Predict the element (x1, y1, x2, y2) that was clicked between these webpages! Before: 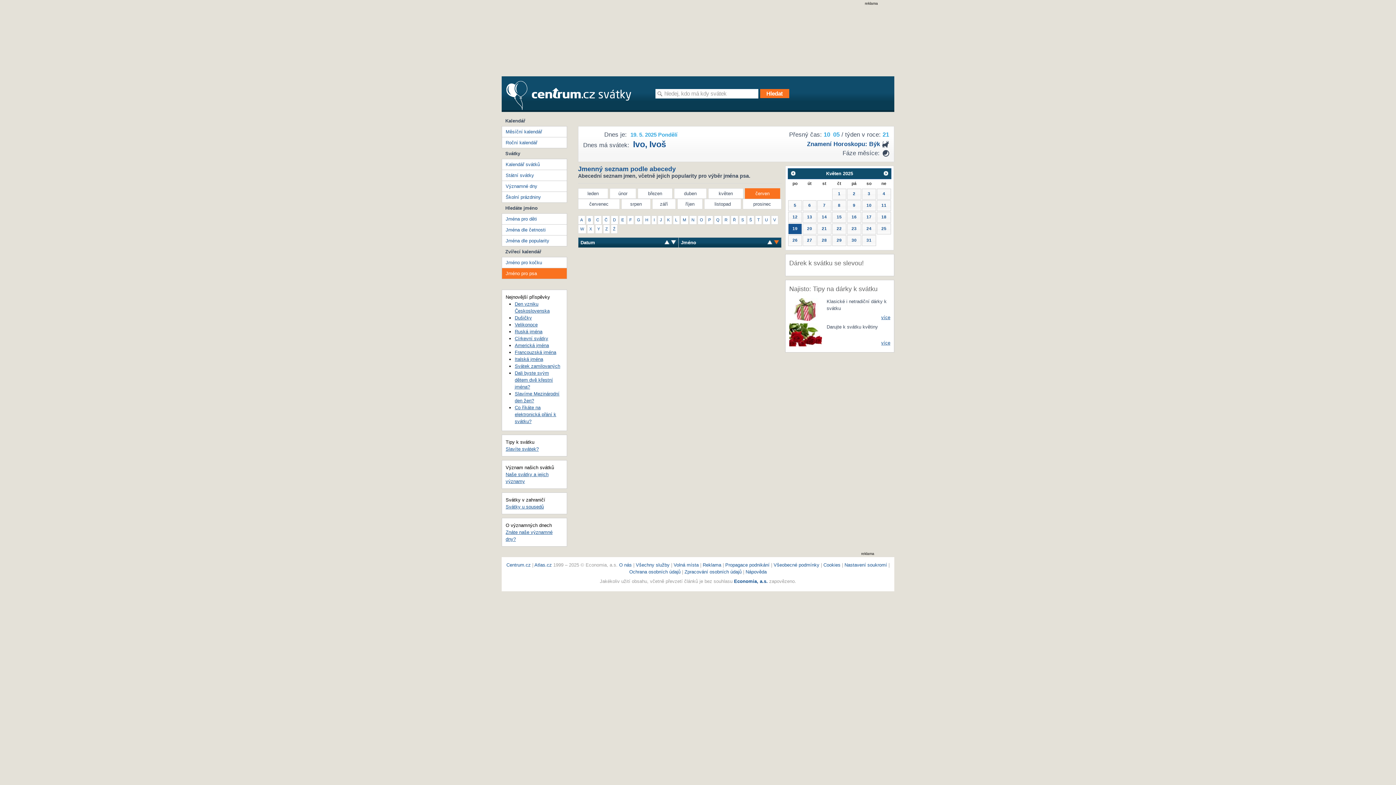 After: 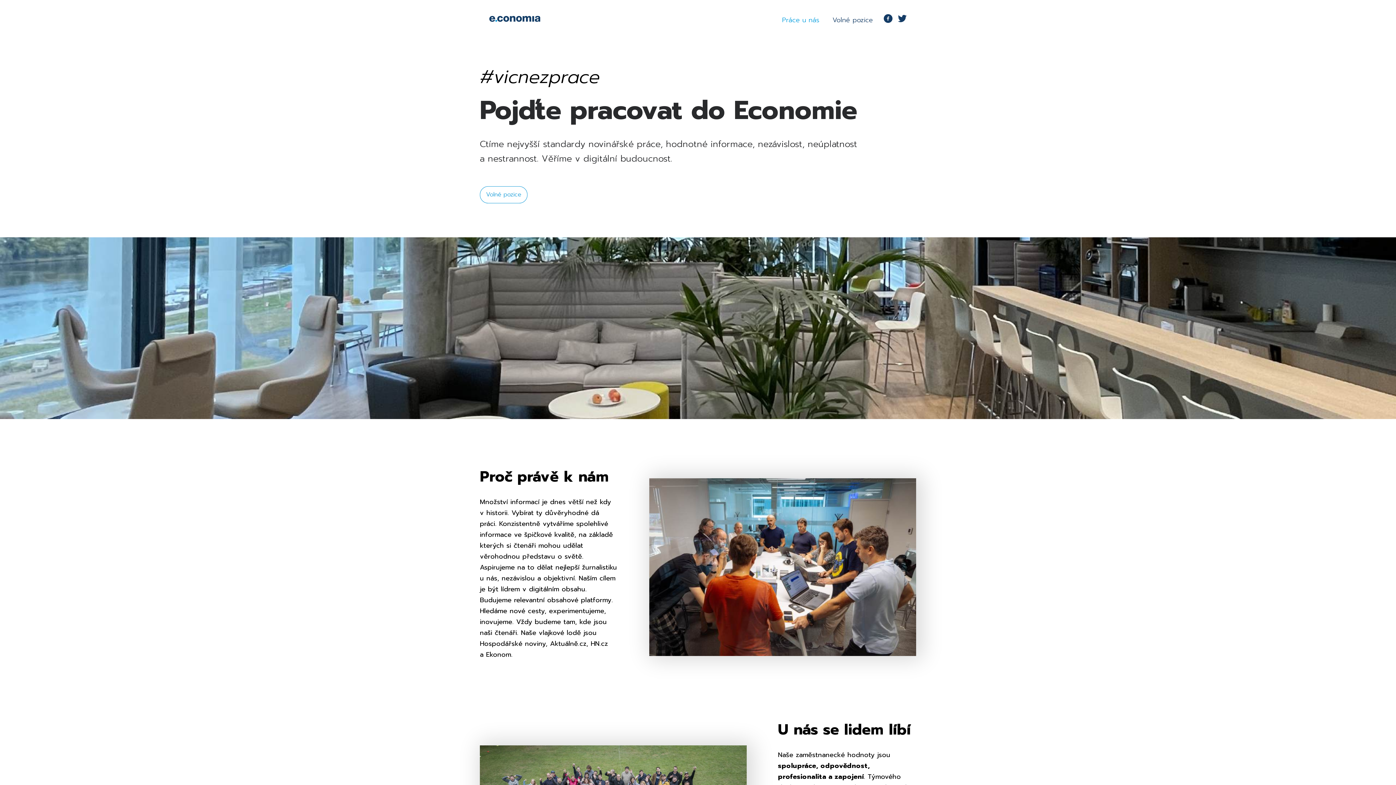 Action: bbox: (673, 562, 698, 568) label: Volná místa